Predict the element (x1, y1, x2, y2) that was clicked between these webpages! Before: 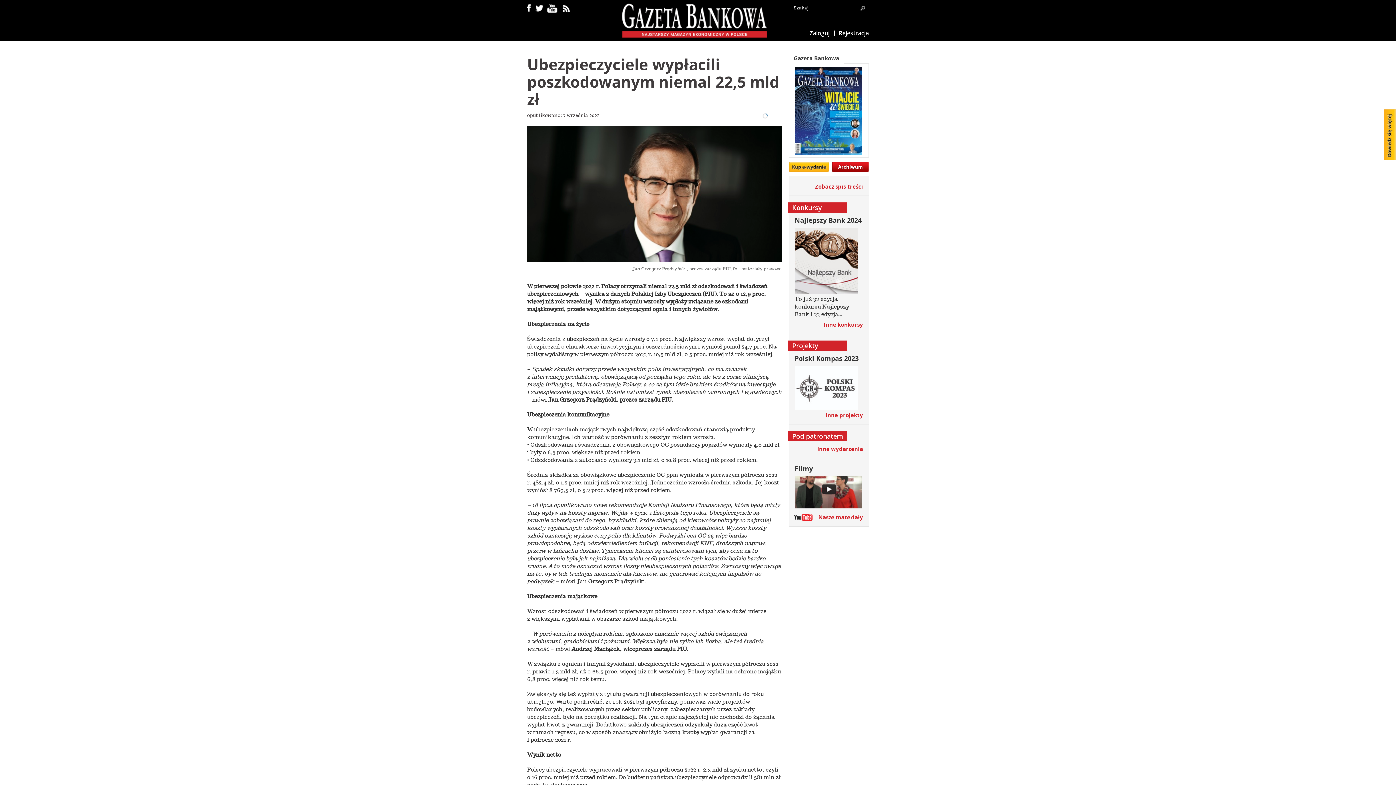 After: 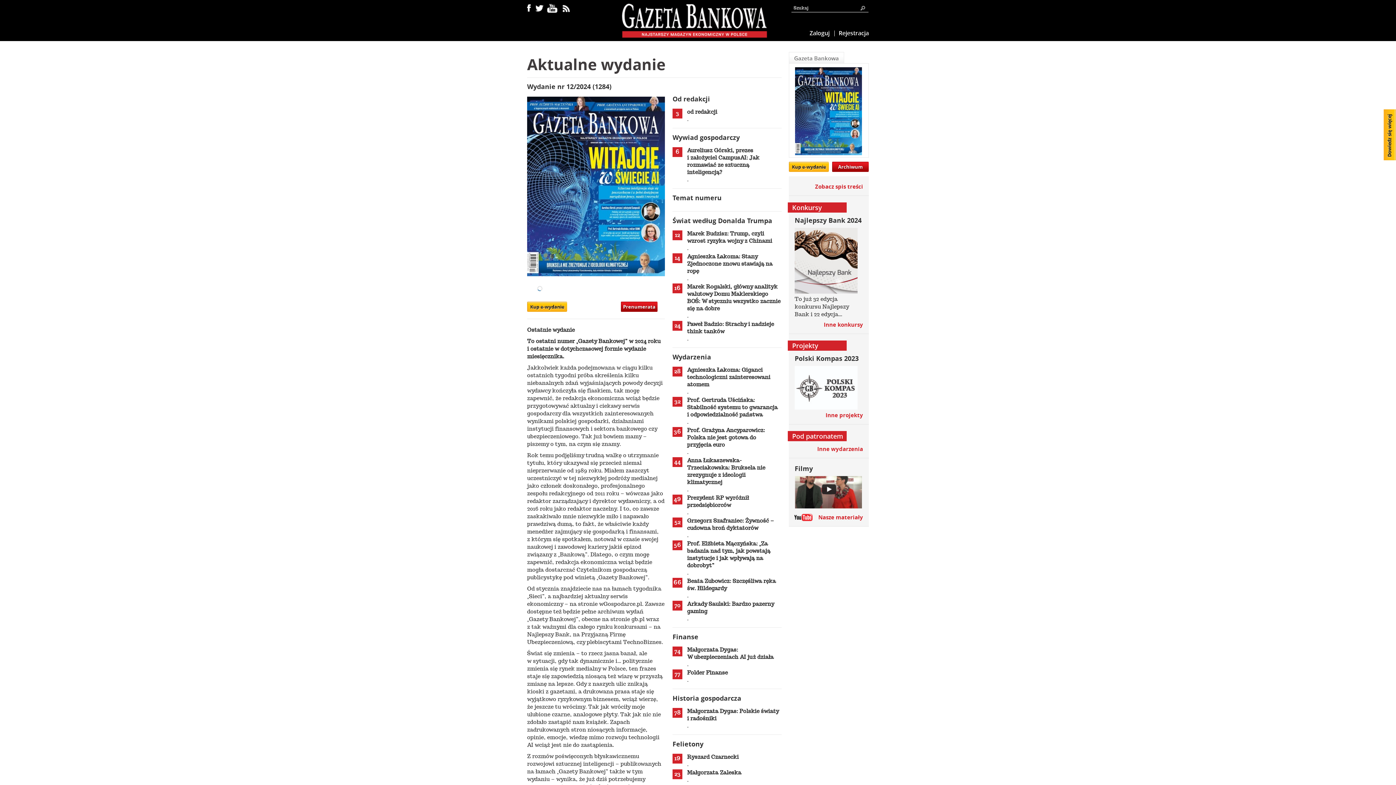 Action: bbox: (794, 182, 863, 190) label: Zobacz spis treści